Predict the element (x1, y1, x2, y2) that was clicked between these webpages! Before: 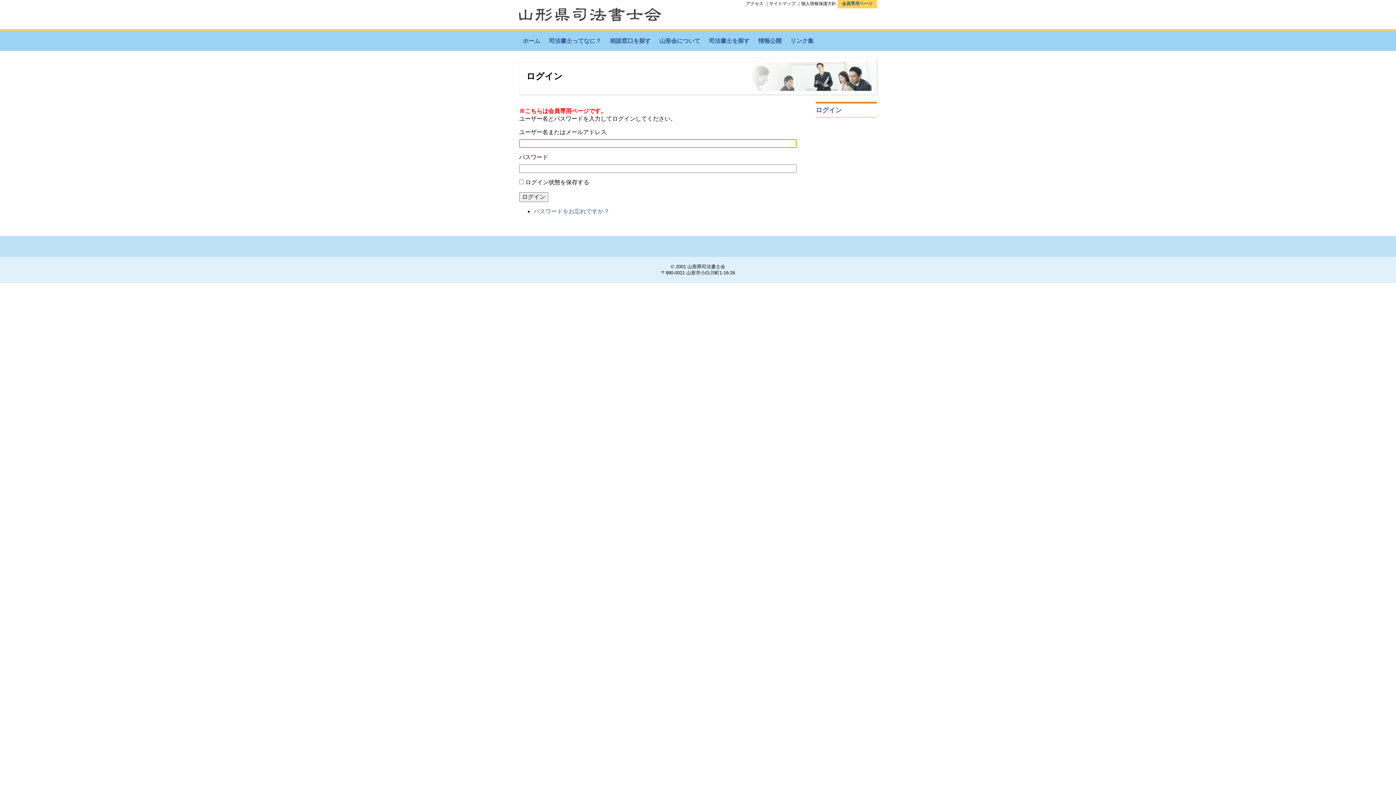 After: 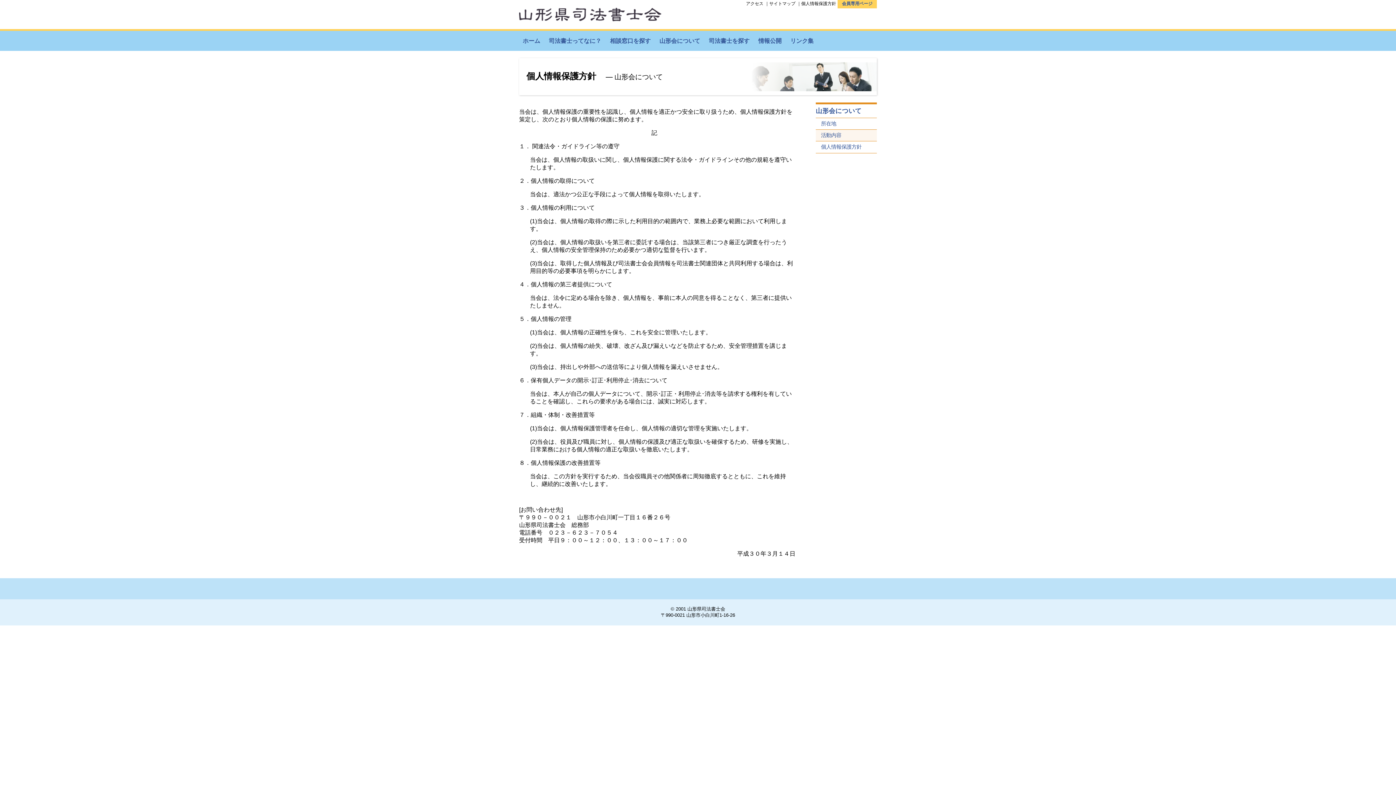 Action: label: 個人情報保護方針 bbox: (801, 1, 836, 6)